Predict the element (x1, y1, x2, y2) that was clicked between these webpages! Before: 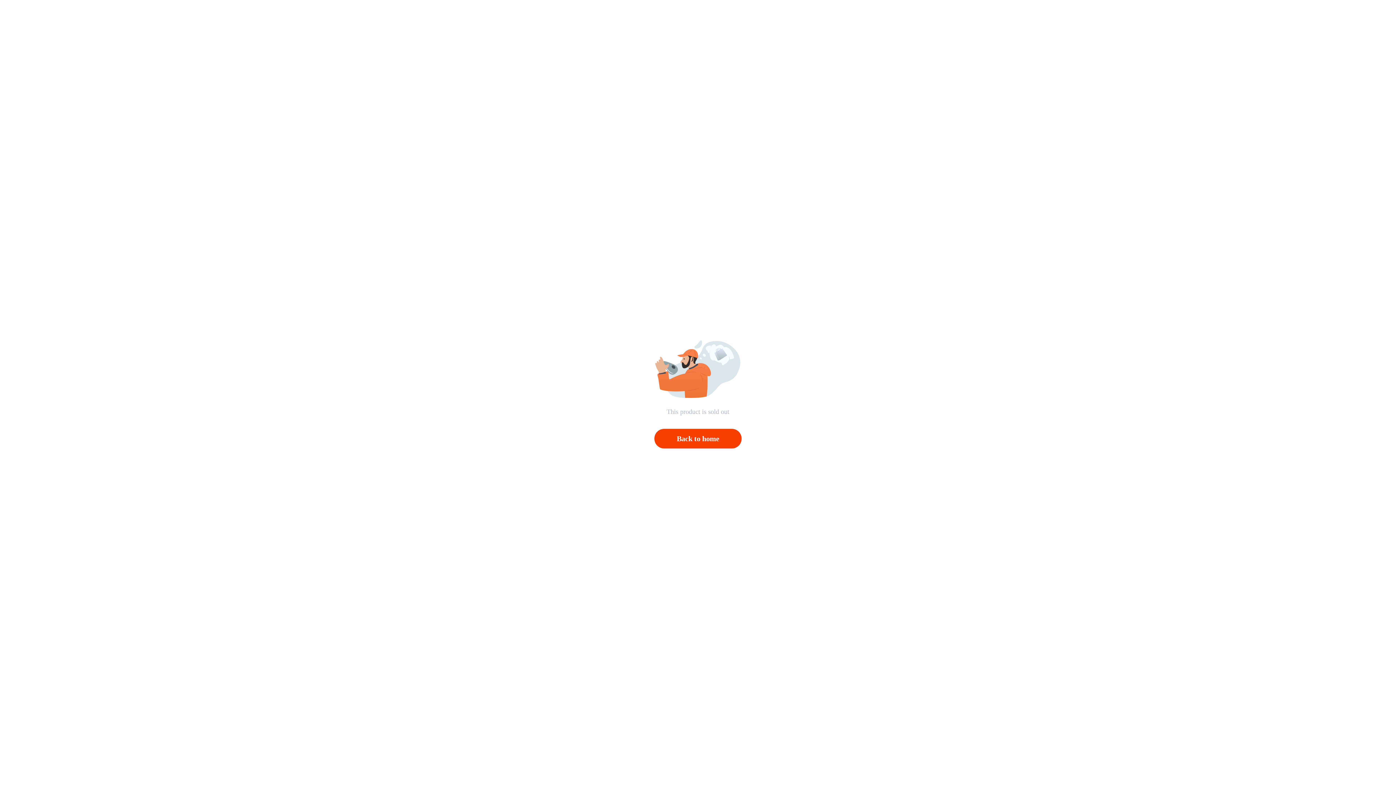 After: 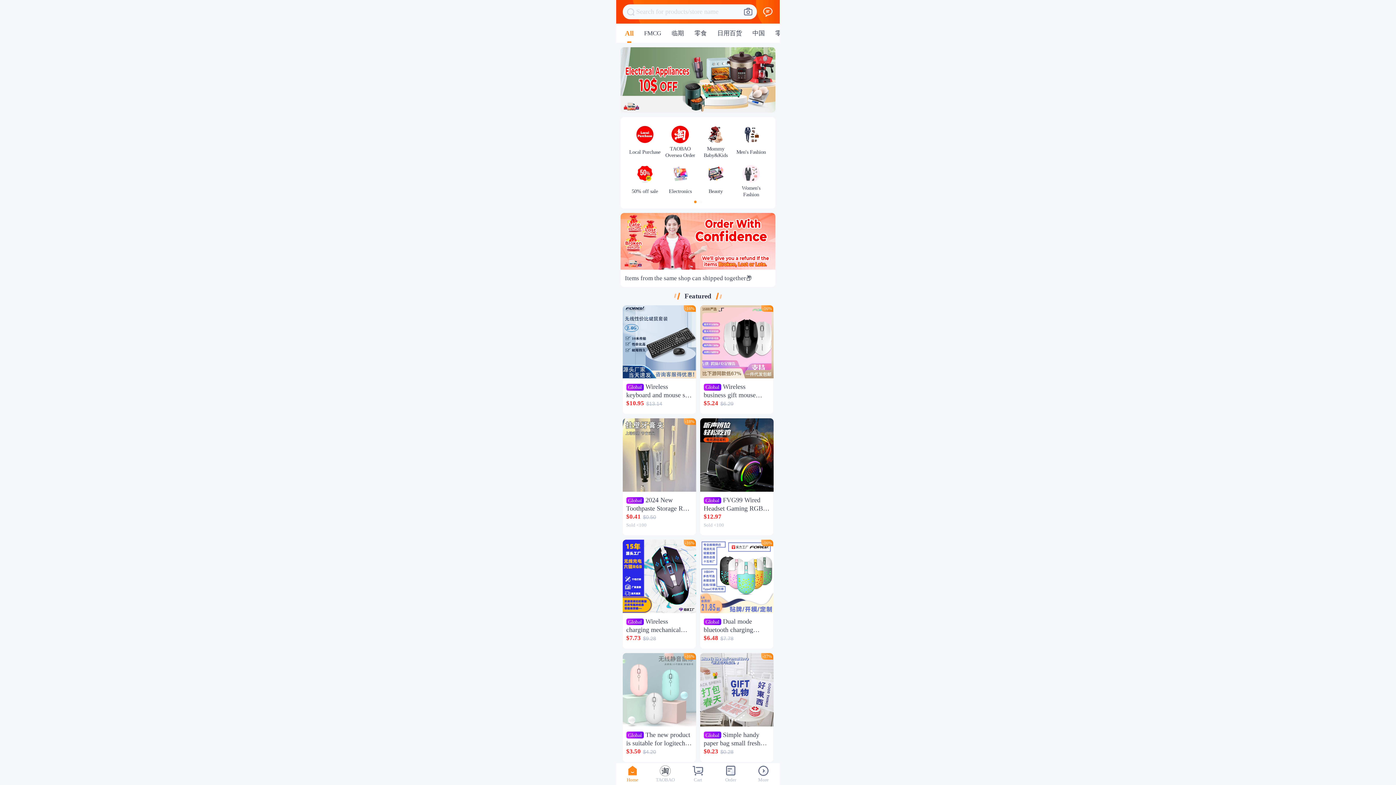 Action: label: Back to home bbox: (654, 429, 741, 448)